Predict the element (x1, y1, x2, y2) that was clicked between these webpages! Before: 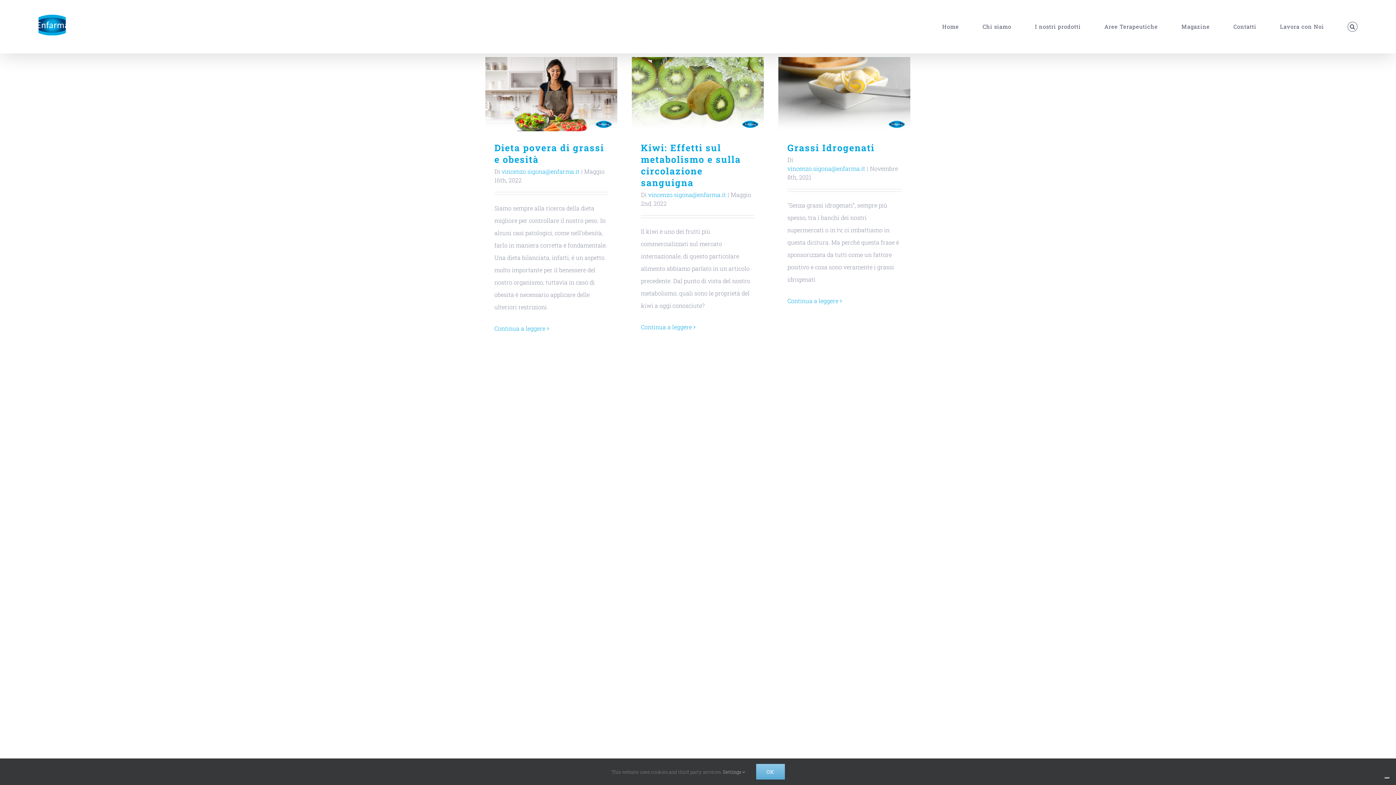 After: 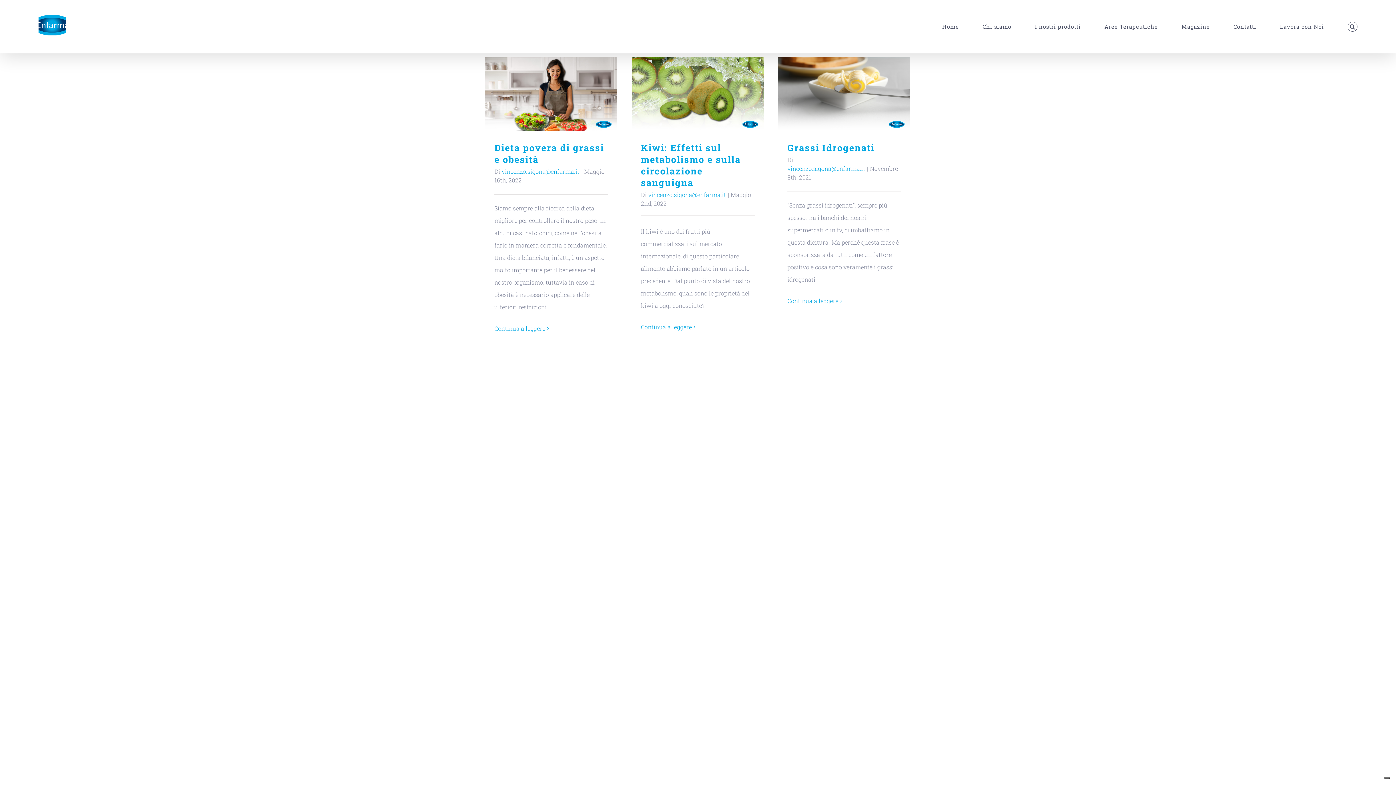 Action: bbox: (756, 764, 784, 780) label: OK